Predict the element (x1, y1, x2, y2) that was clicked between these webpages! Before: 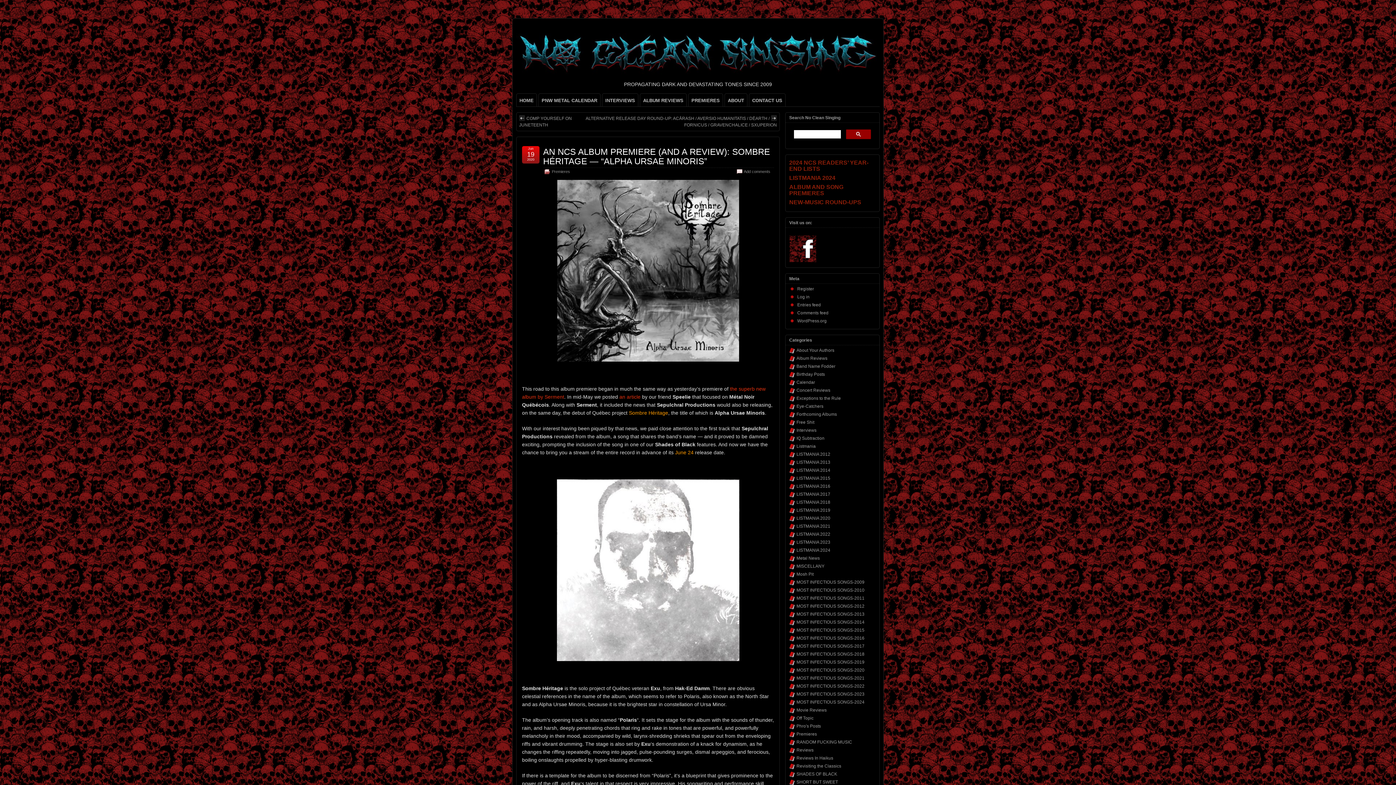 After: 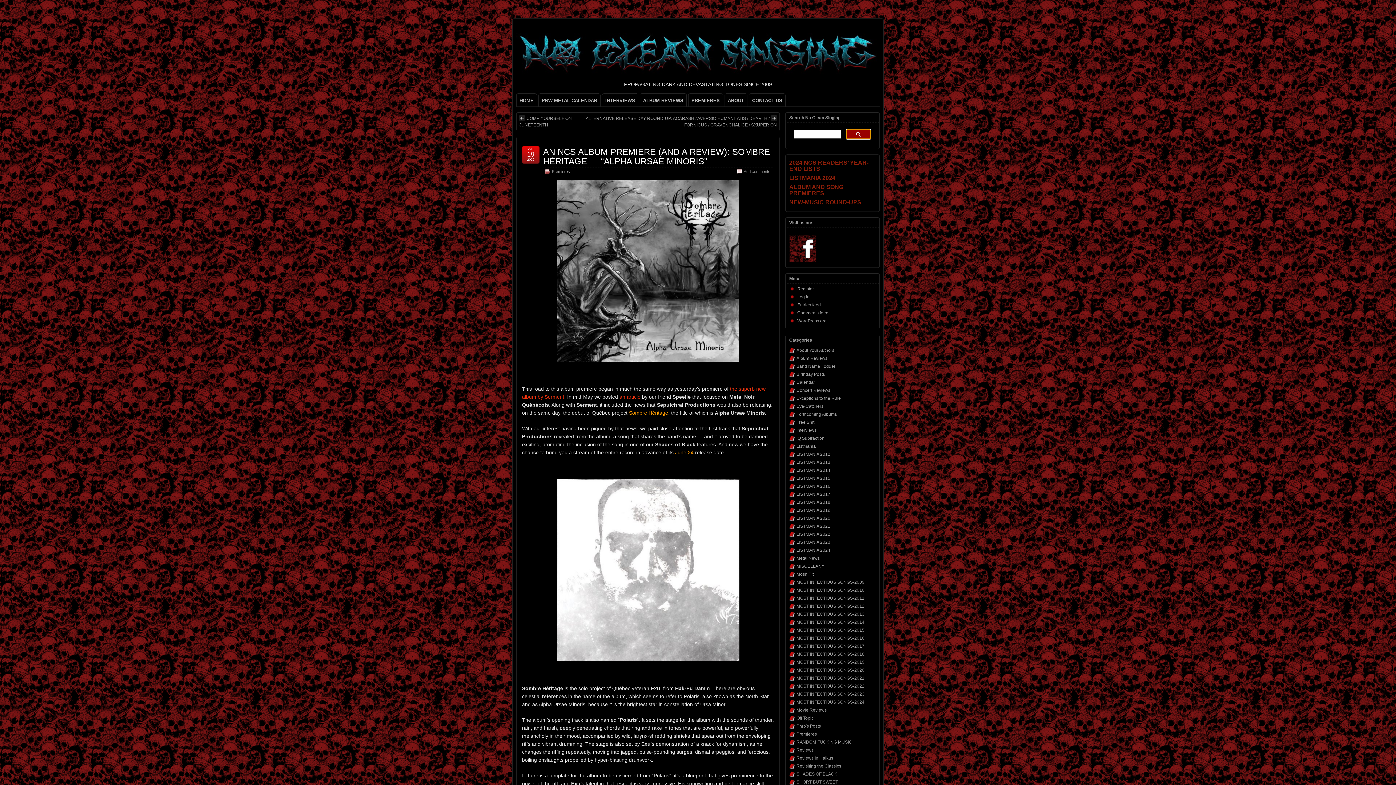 Action: bbox: (846, 129, 871, 139)